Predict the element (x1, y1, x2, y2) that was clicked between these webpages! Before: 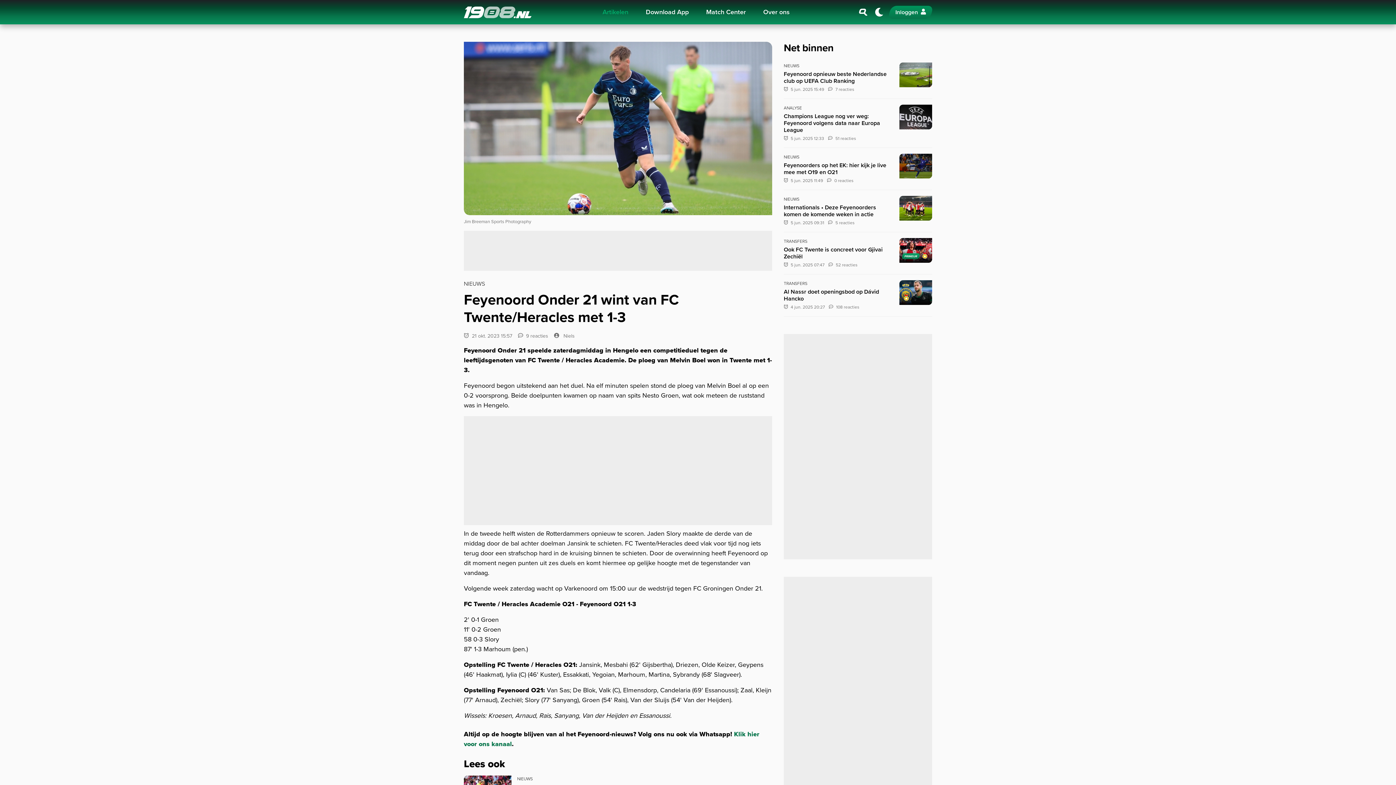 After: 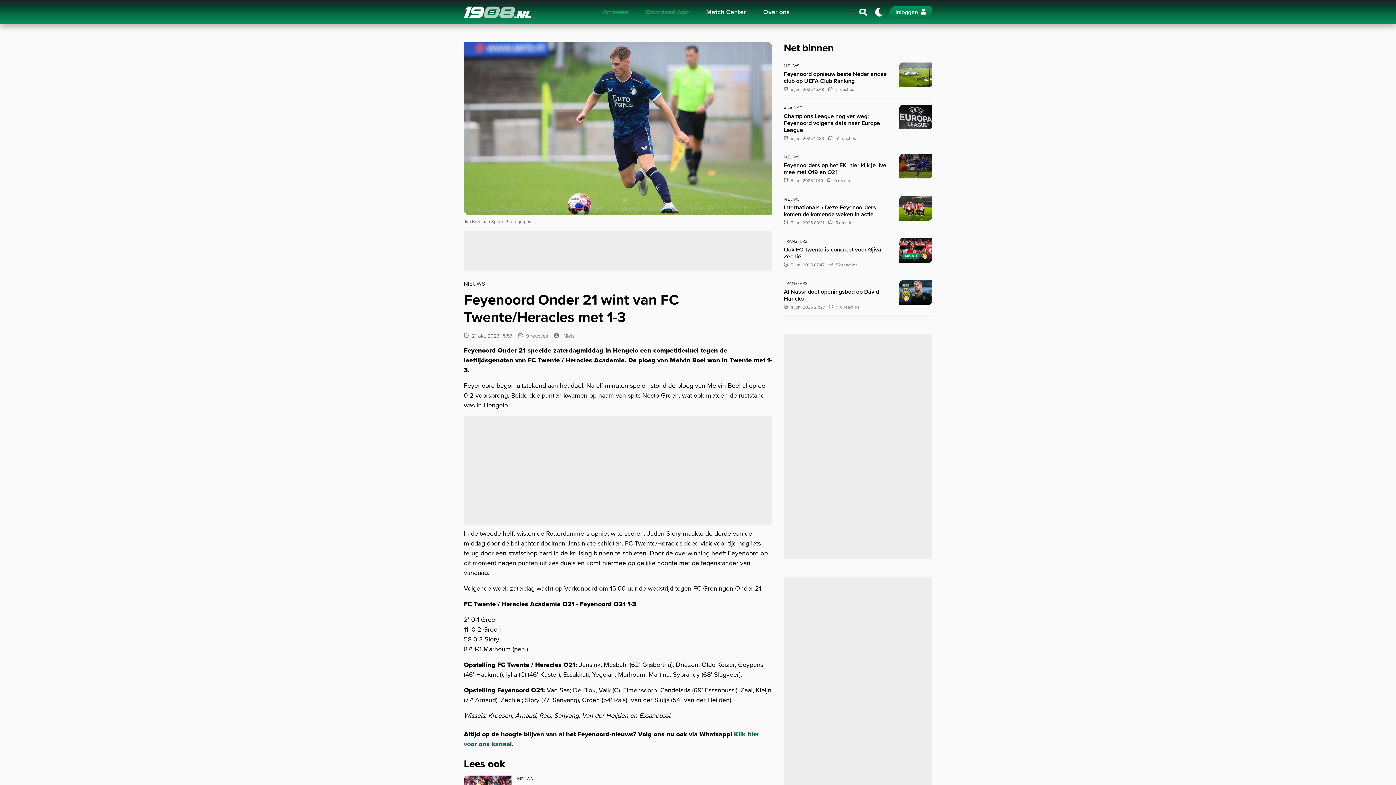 Action: bbox: (637, 4, 697, 20) label: Download App